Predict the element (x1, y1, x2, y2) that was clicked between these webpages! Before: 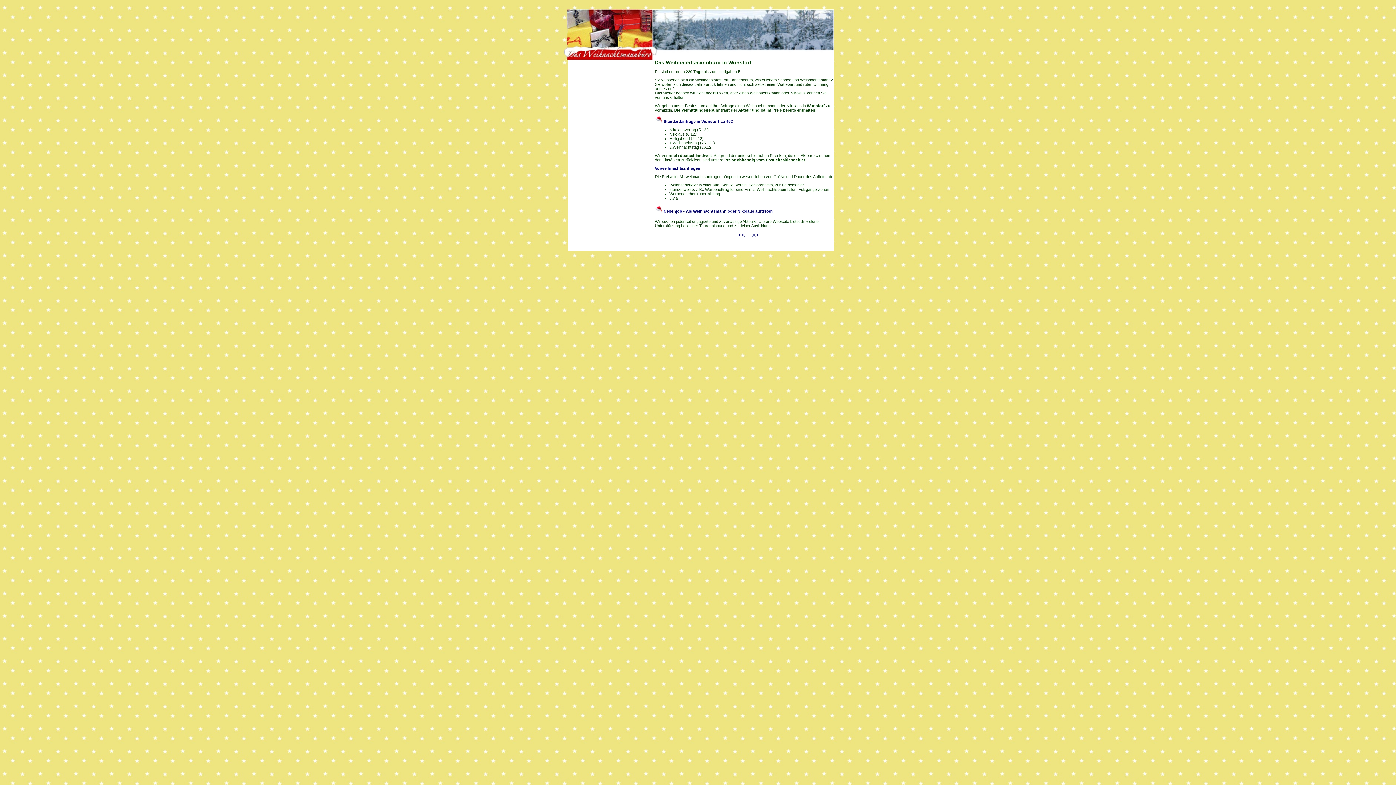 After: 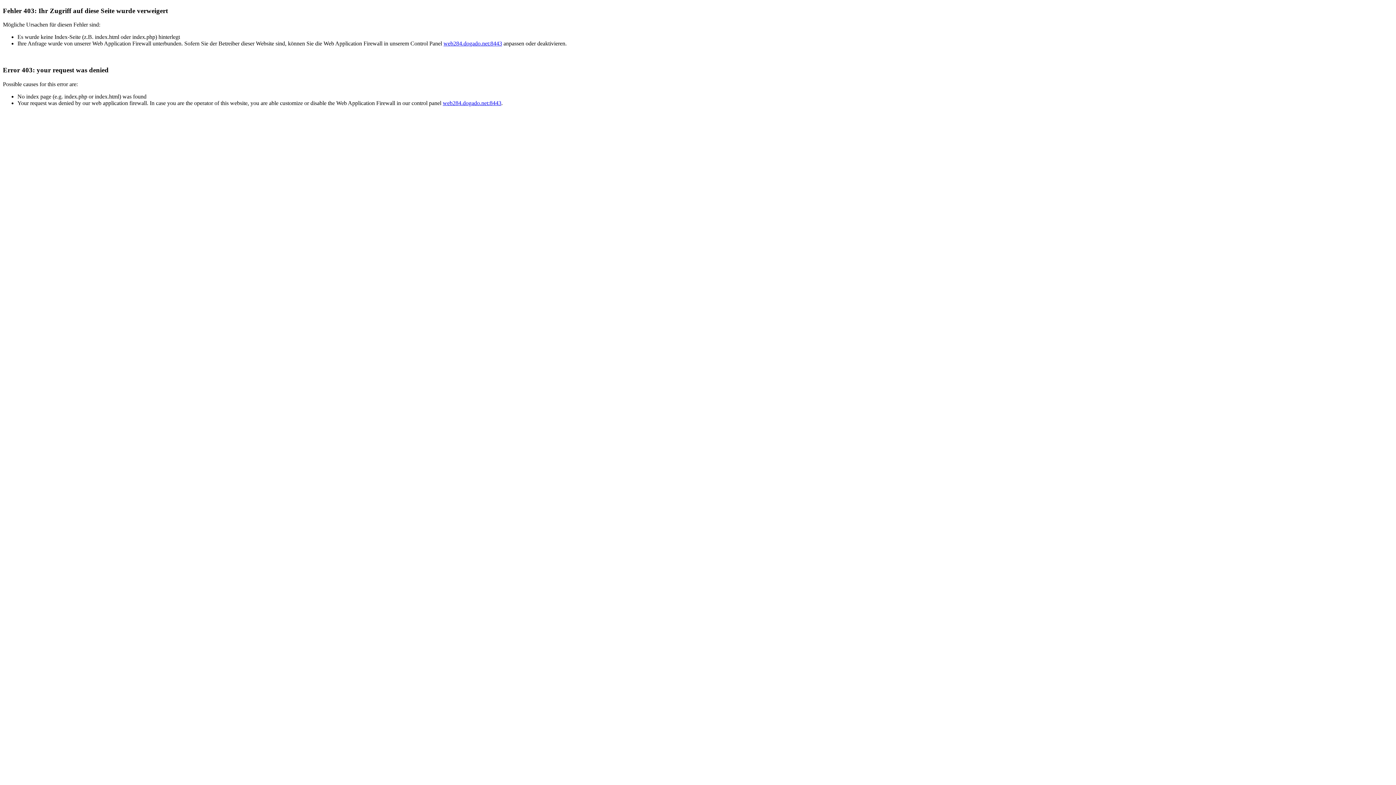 Action: label: Vorweihnachtsanfragen bbox: (655, 166, 700, 170)